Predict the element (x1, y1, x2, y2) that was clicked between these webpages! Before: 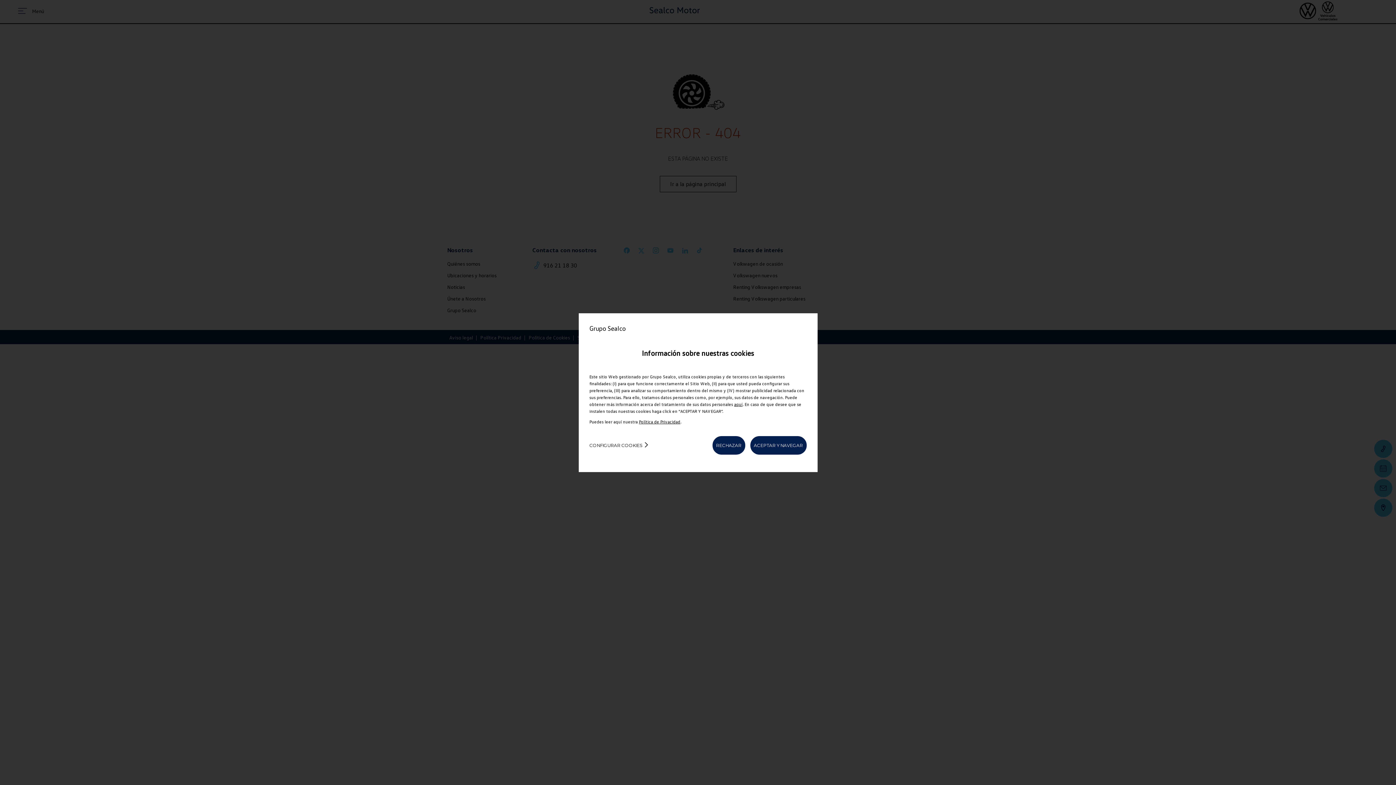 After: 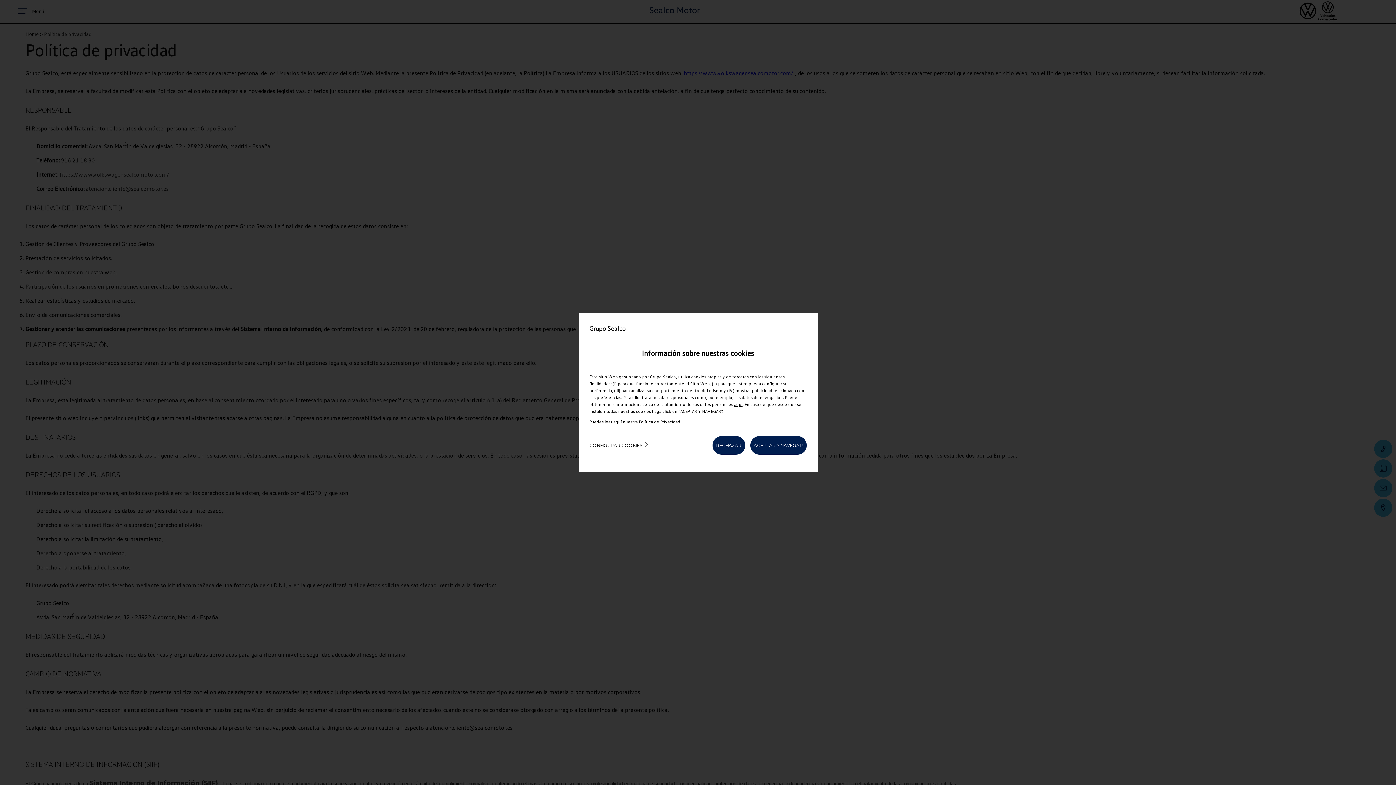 Action: bbox: (639, 419, 680, 424) label: Política de Privacidad